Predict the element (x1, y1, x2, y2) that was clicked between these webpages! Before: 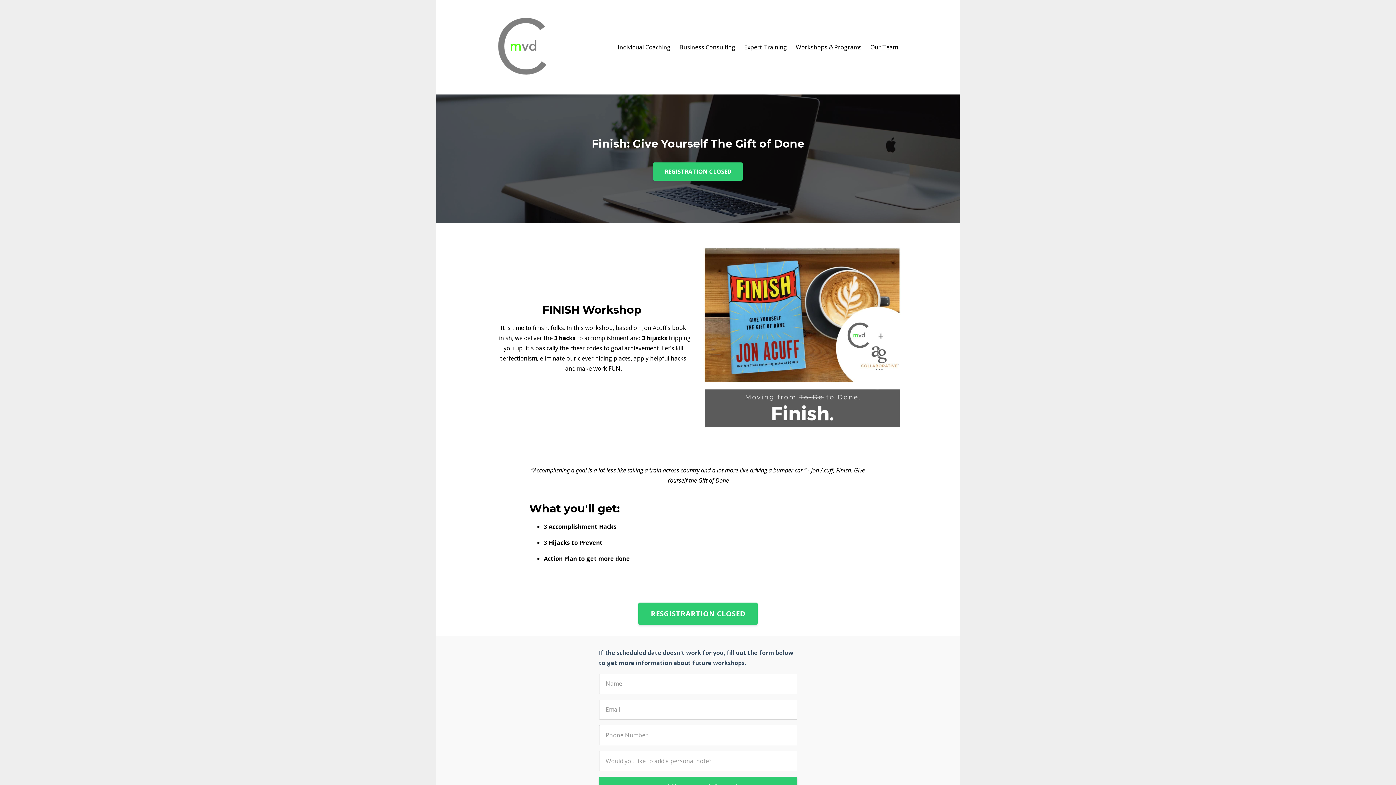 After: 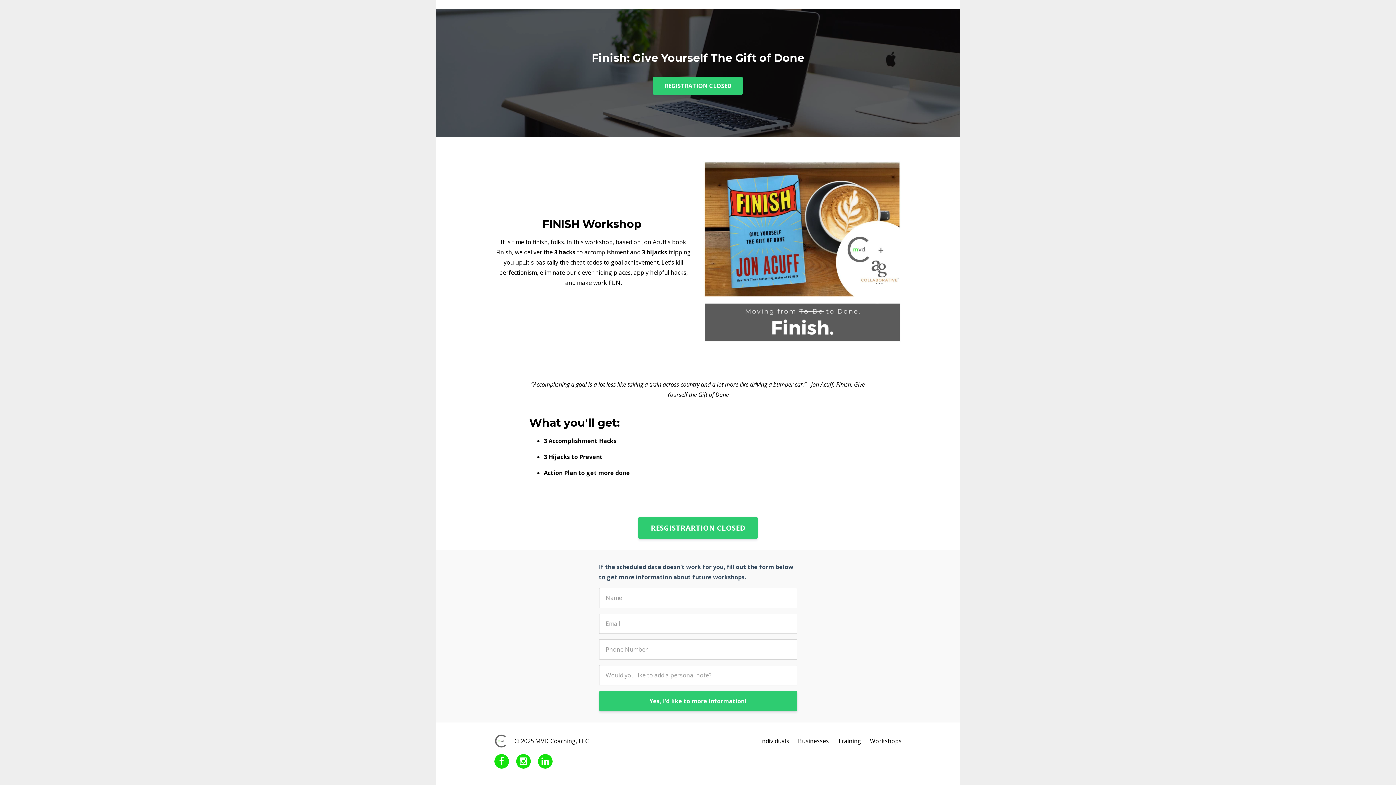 Action: label: RESGISTRARTION CLOSED bbox: (638, 602, 757, 625)